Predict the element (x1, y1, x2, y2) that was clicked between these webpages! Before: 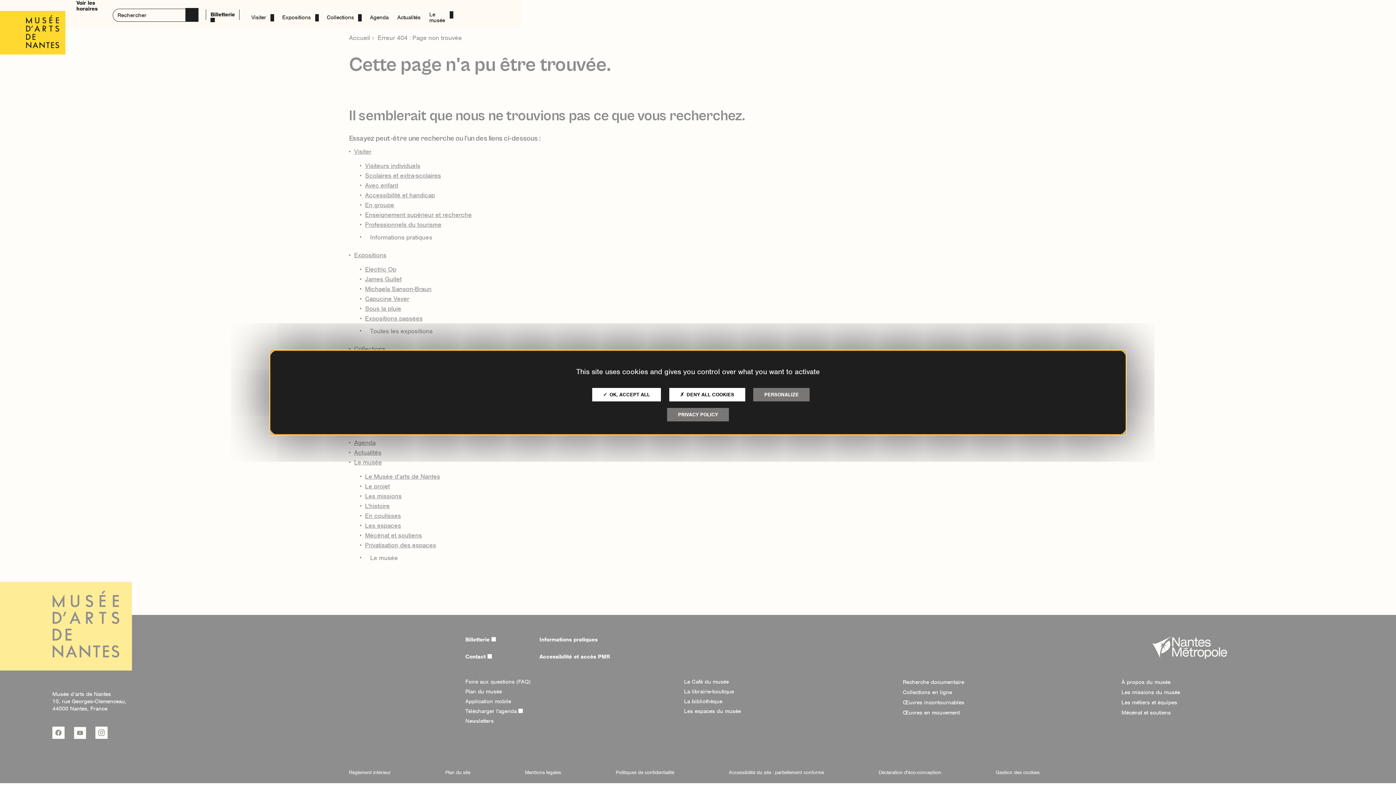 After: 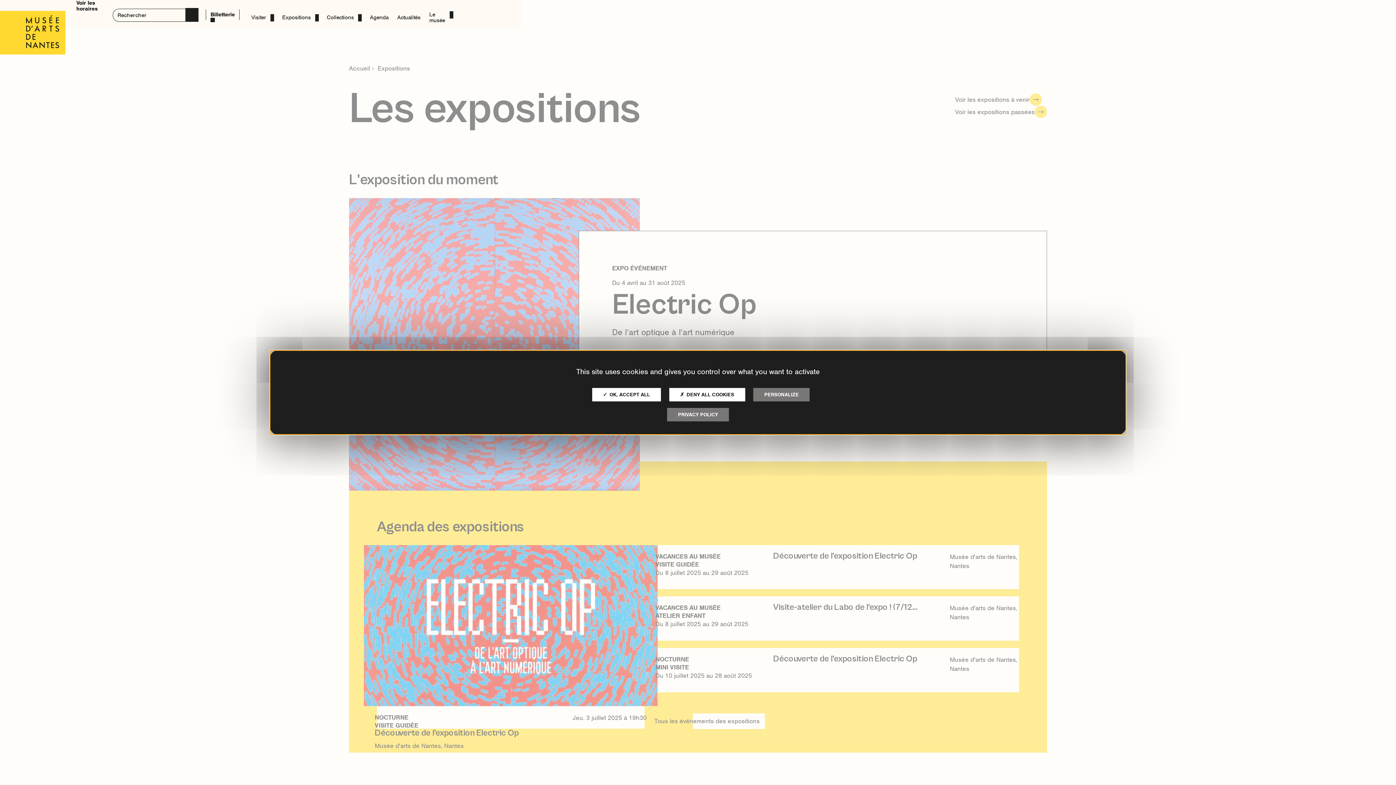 Action: bbox: (277, 12, 315, 30) label: Expositions